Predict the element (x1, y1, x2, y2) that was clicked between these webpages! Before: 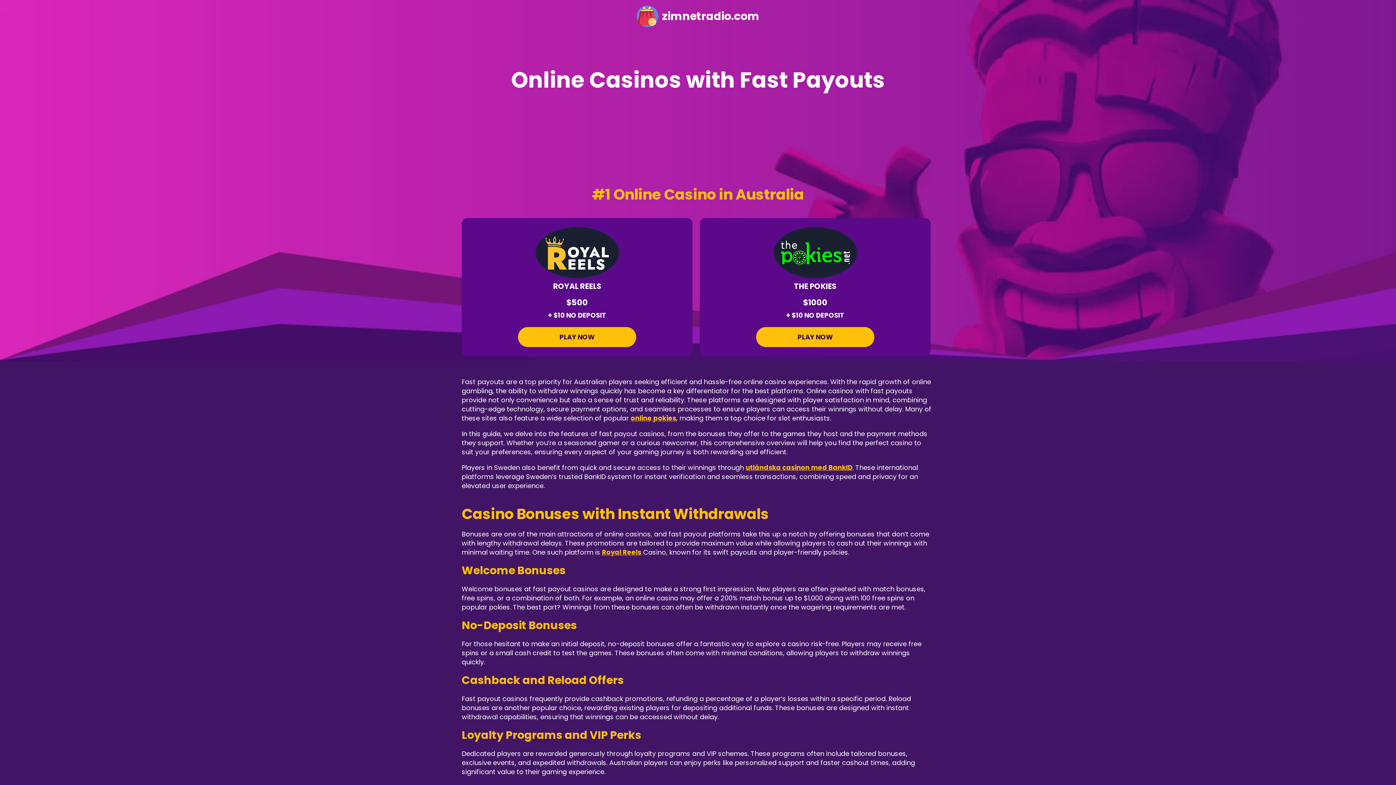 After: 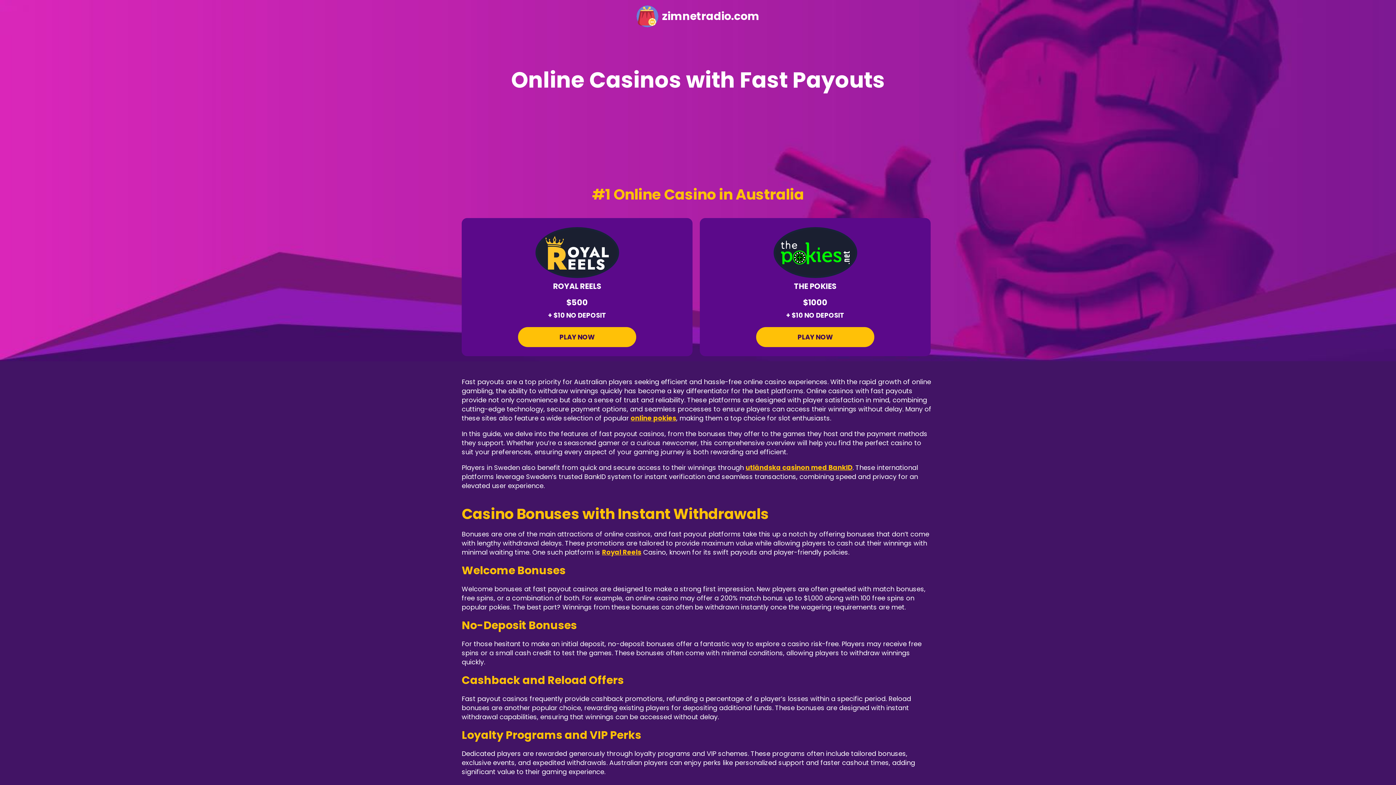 Action: bbox: (535, 227, 619, 278)